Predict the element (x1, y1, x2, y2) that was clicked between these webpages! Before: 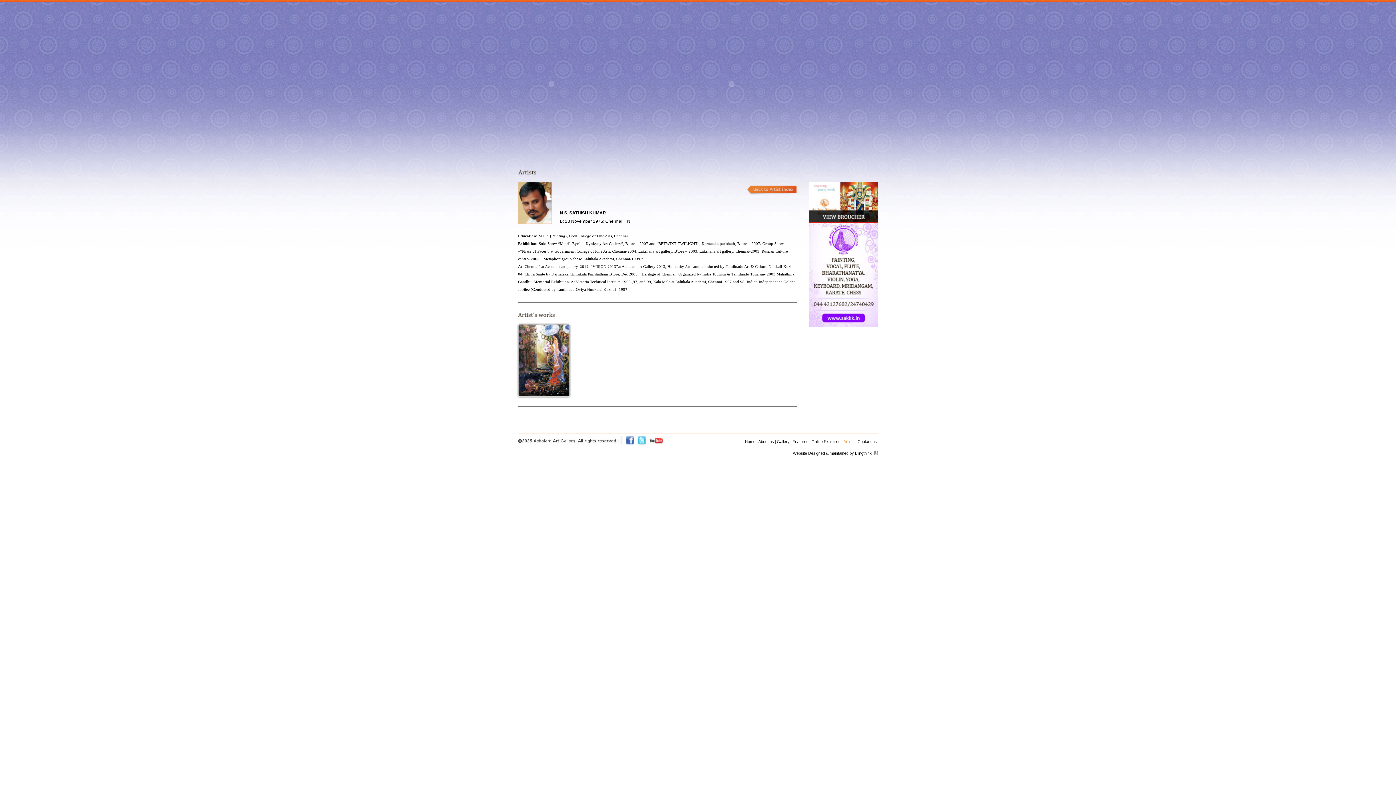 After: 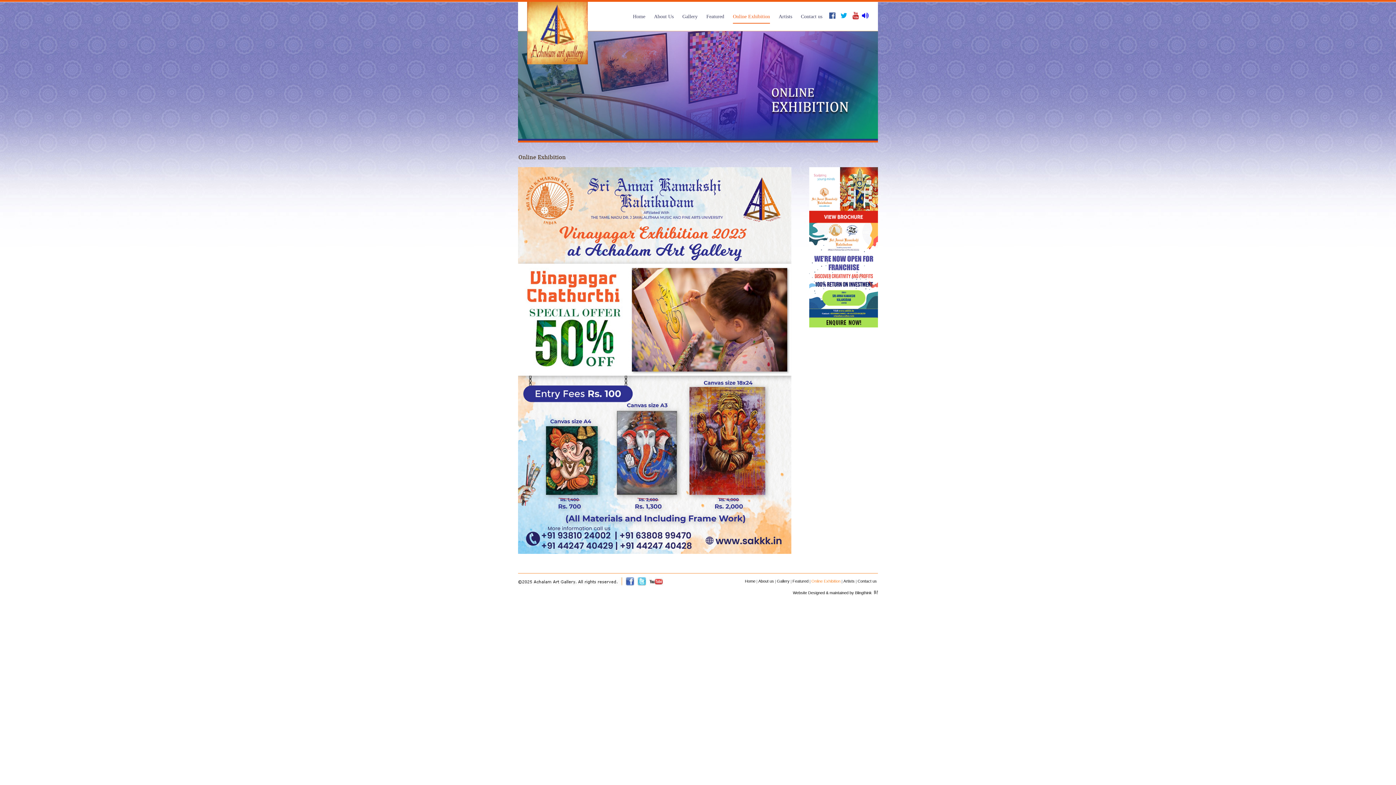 Action: bbox: (811, 439, 840, 444) label: Online Exhibition